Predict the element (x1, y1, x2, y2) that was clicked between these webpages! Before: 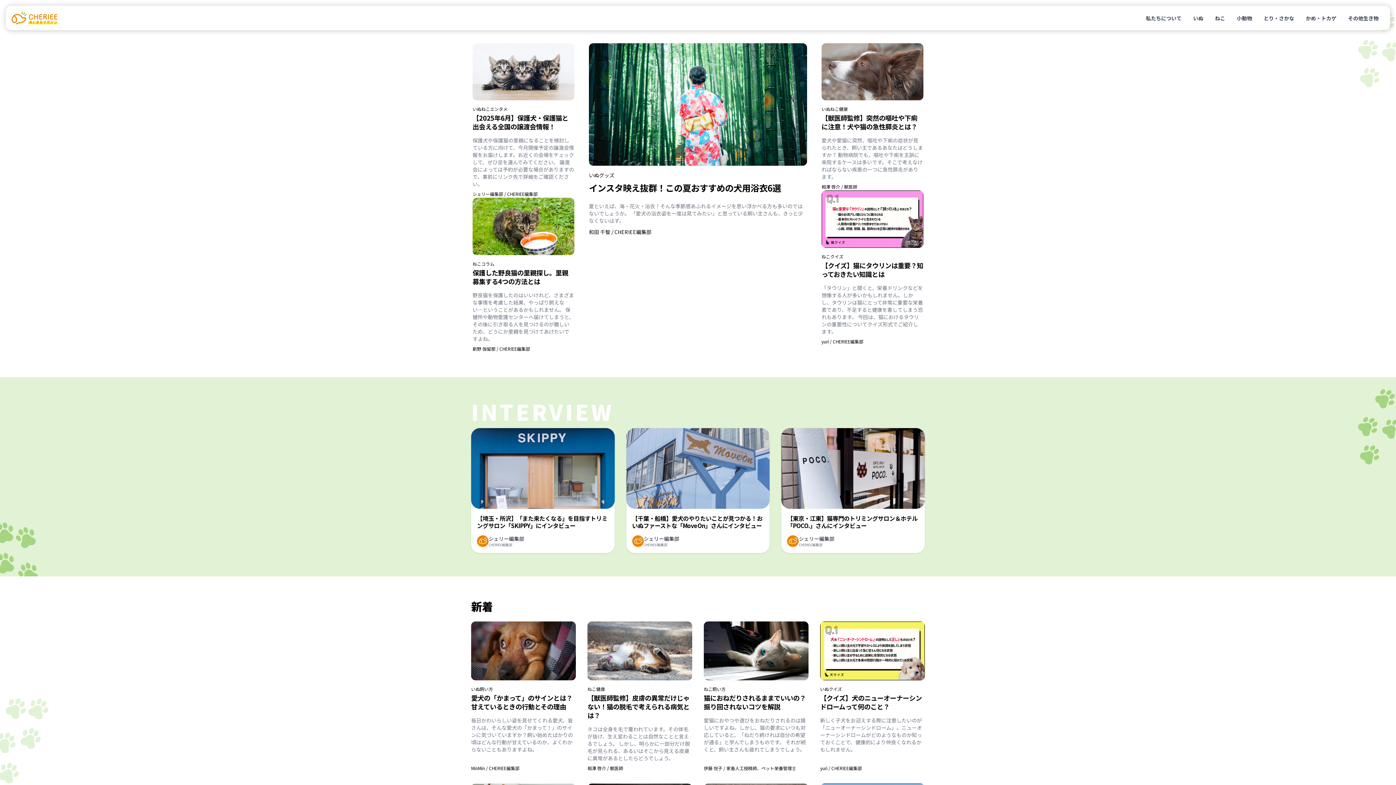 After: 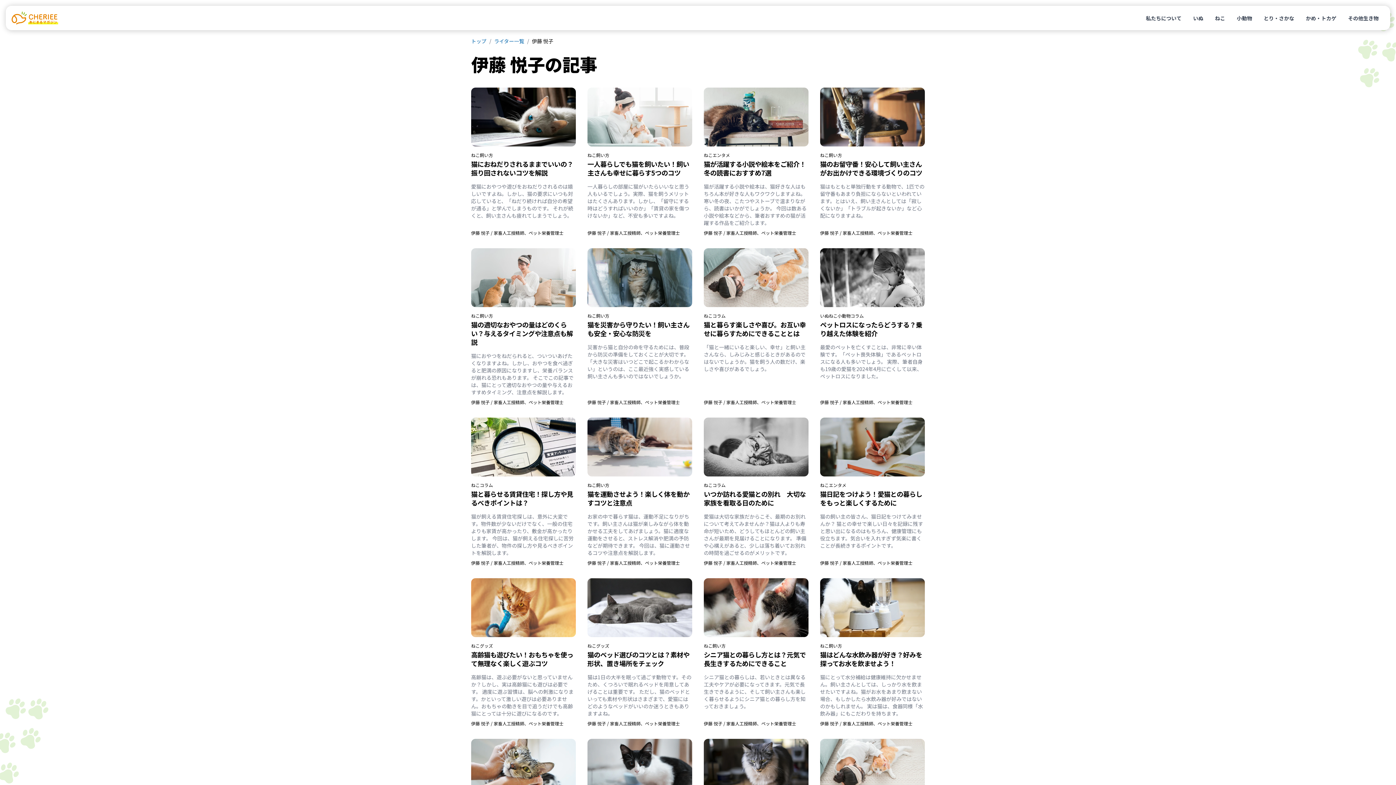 Action: bbox: (704, 765, 796, 771) label: 伊藤 悦子 / 家畜人工授精師、ペット栄養管理士